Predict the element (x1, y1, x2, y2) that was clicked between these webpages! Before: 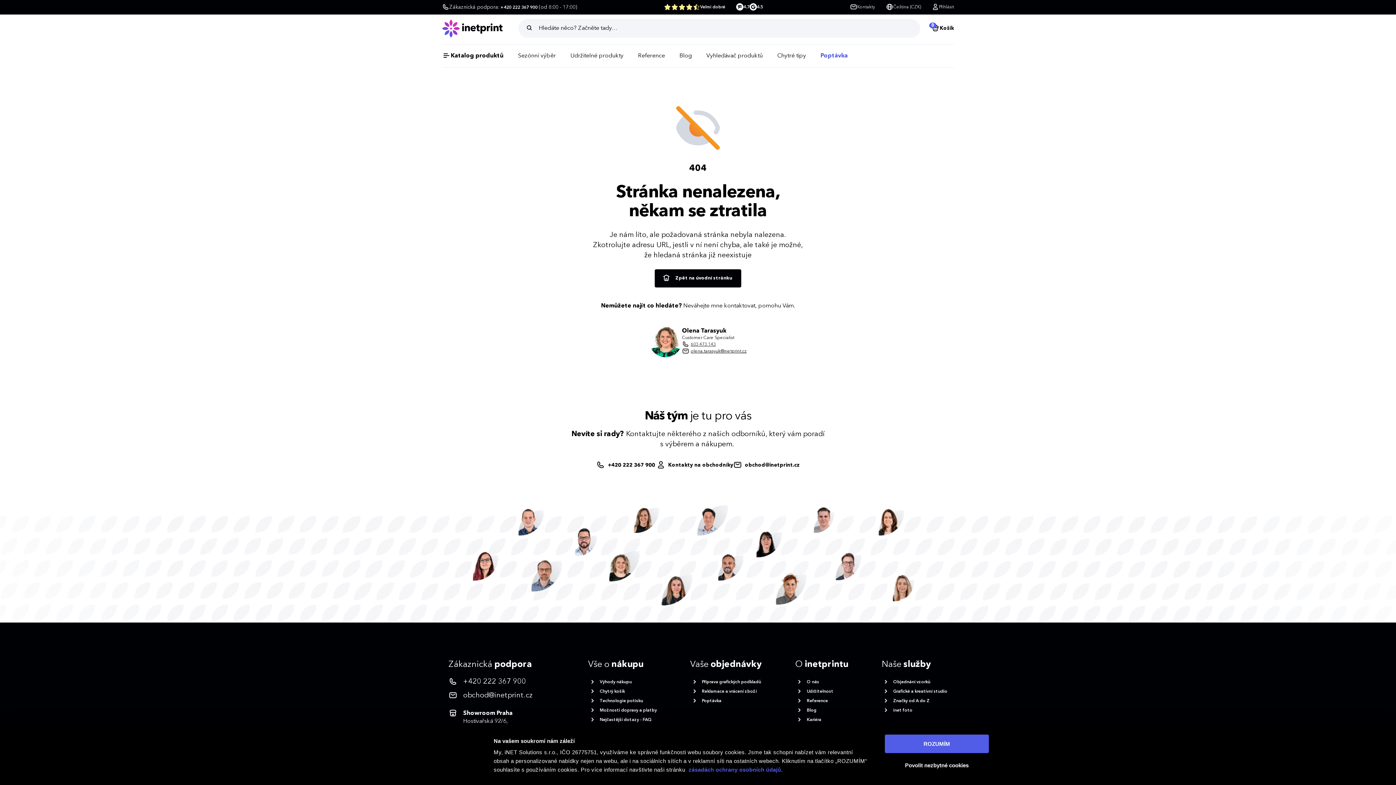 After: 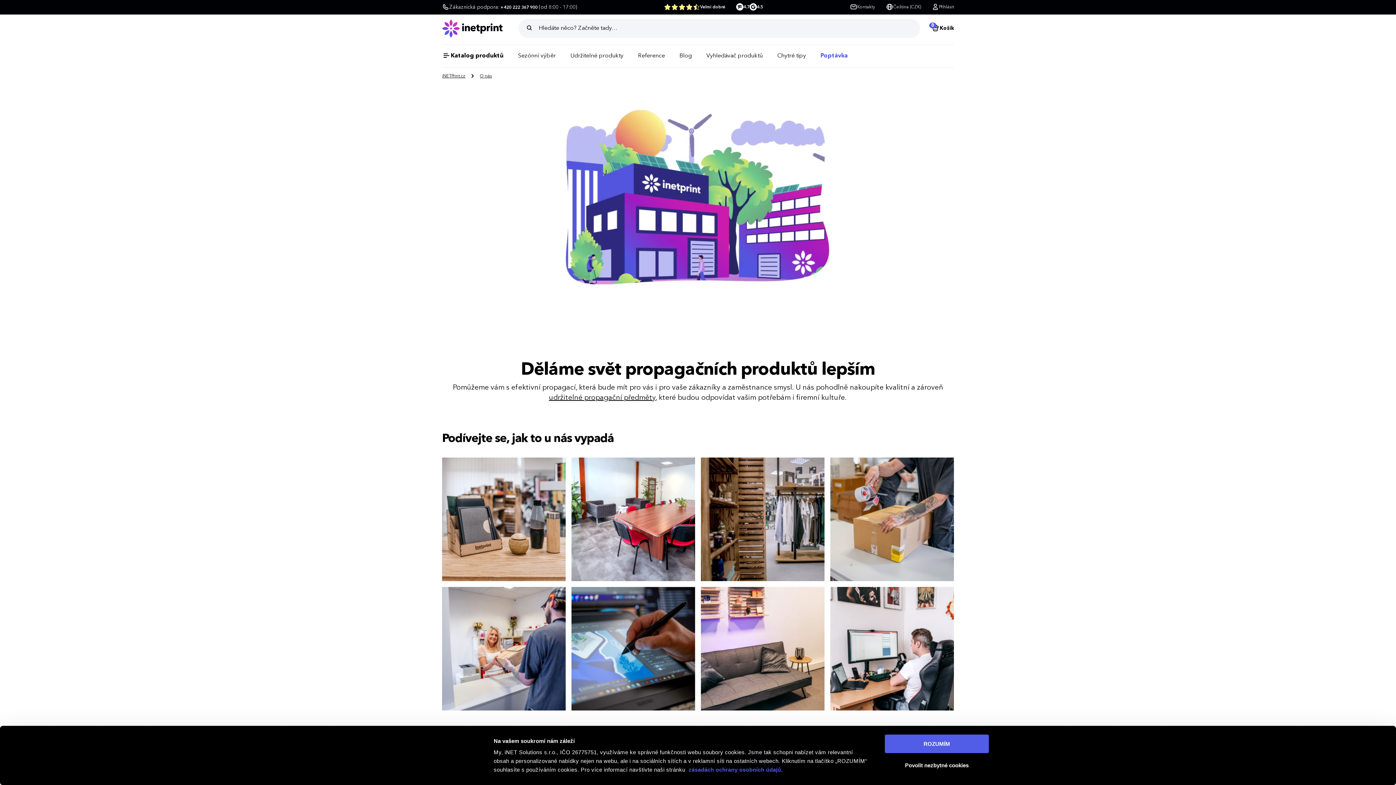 Action: bbox: (795, 678, 848, 686) label: O nás